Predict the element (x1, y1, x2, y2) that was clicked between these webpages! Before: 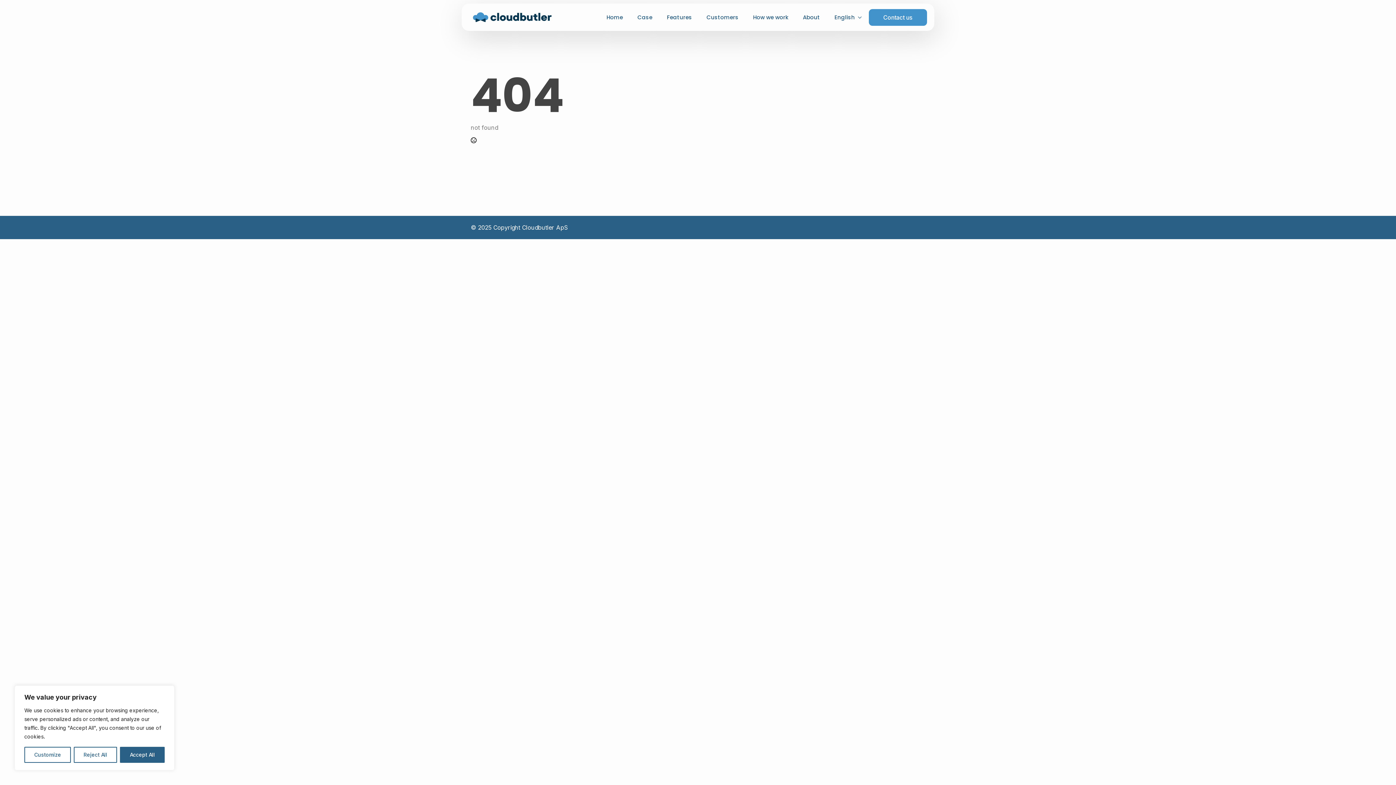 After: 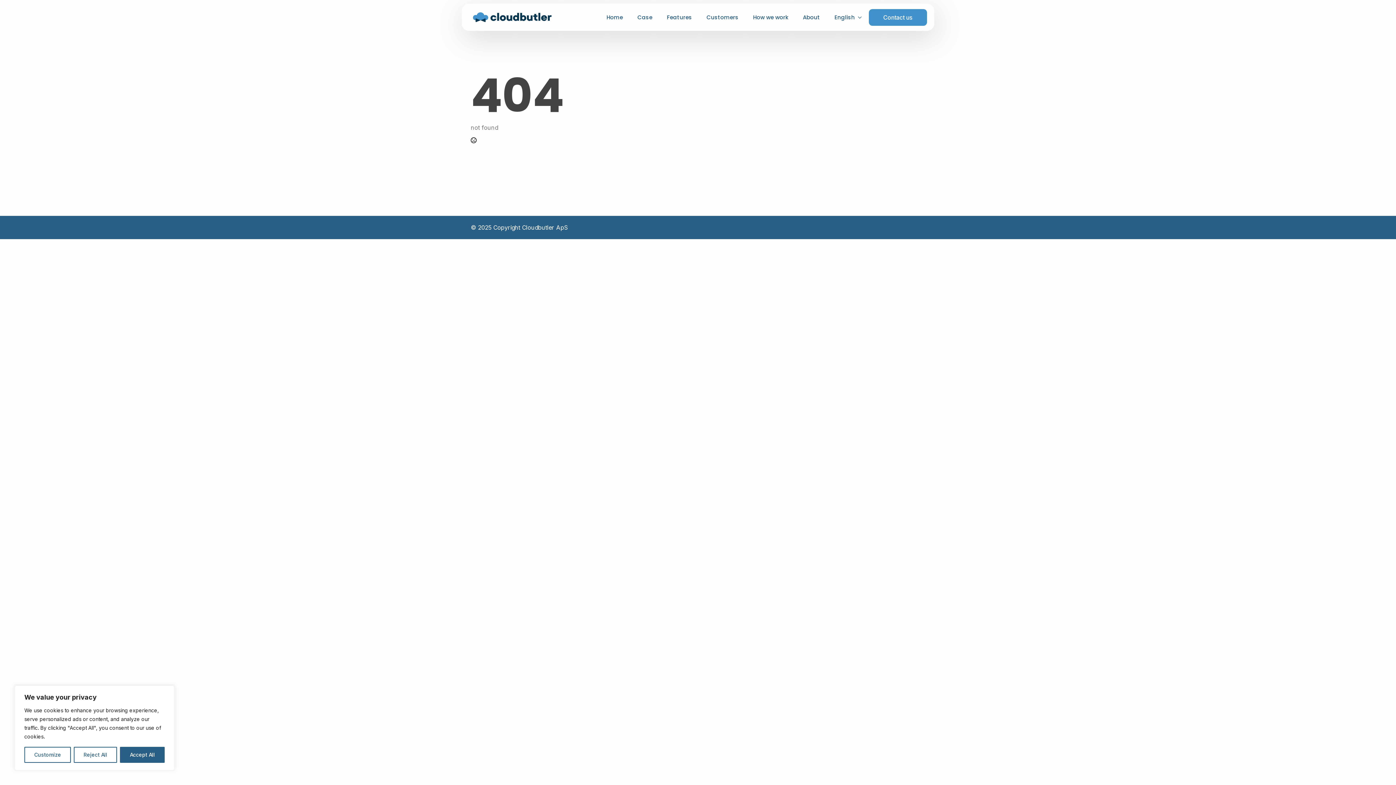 Action: label: Contact us bbox: (868, 8, 927, 25)